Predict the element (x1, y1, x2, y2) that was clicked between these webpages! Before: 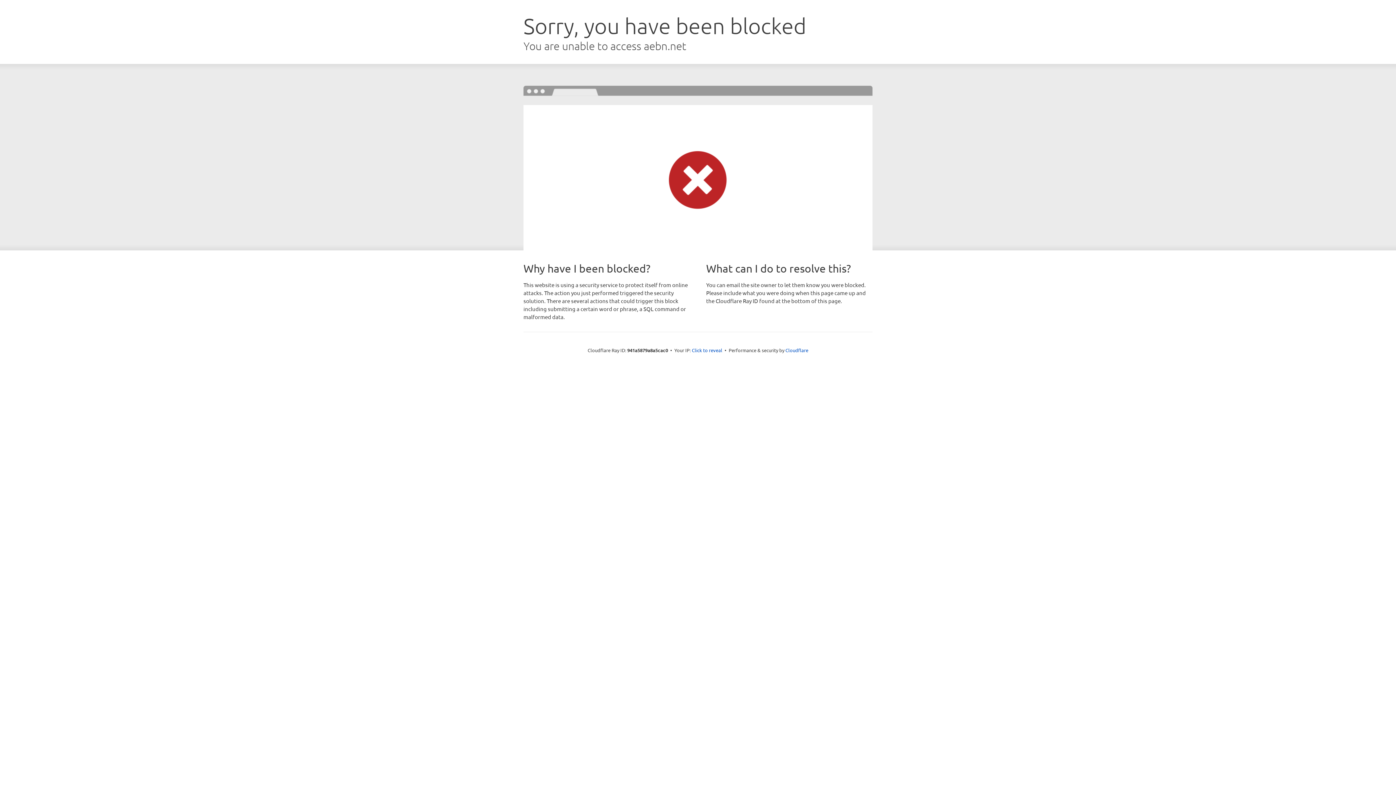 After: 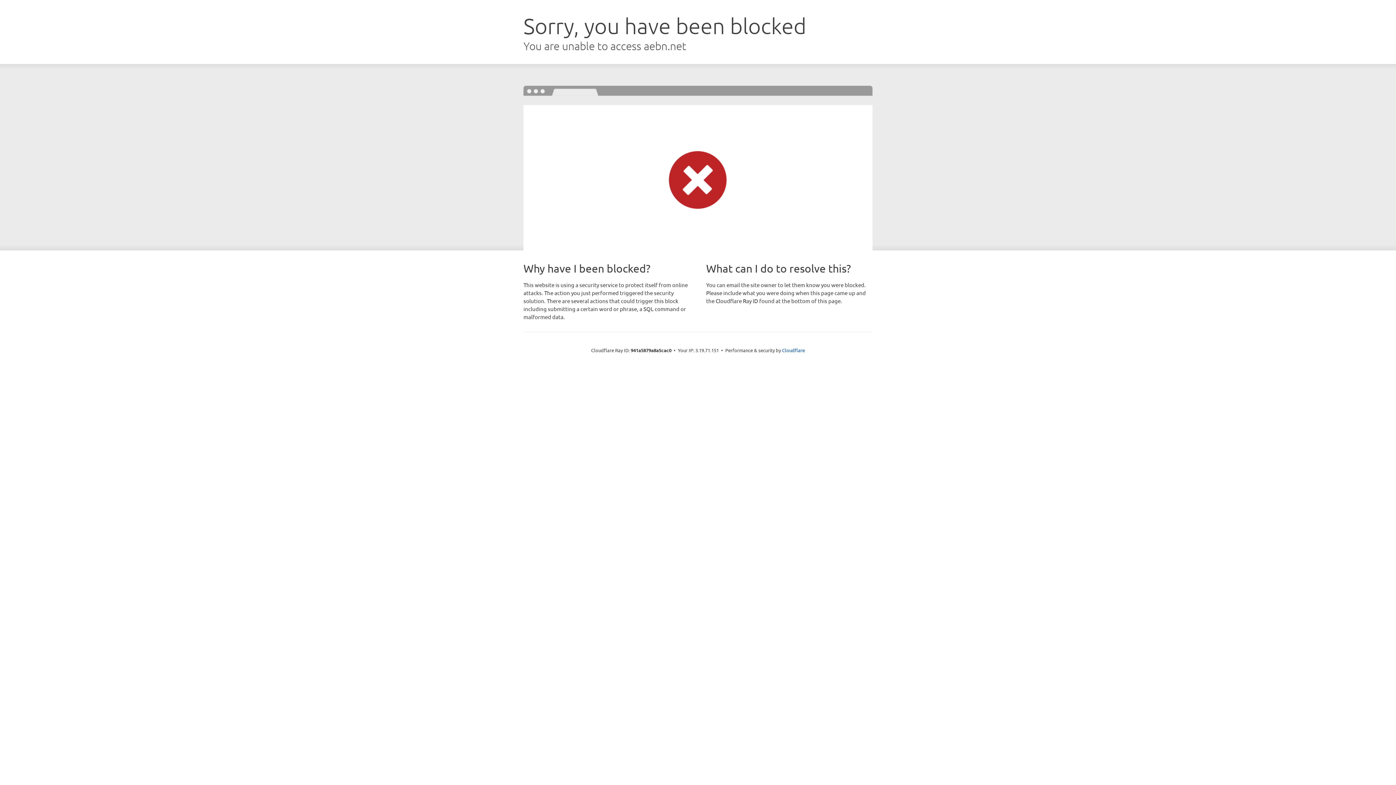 Action: bbox: (692, 346, 722, 353) label: Click to reveal